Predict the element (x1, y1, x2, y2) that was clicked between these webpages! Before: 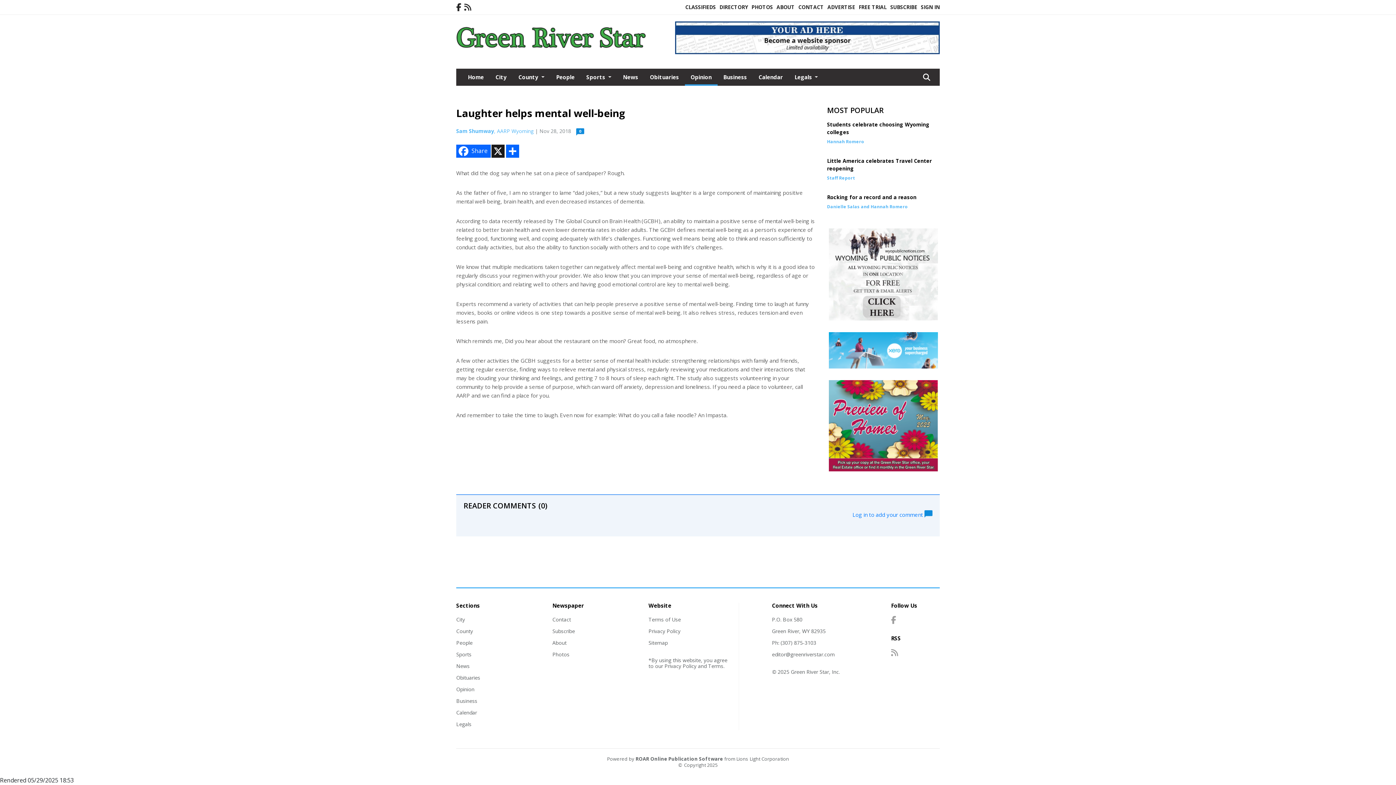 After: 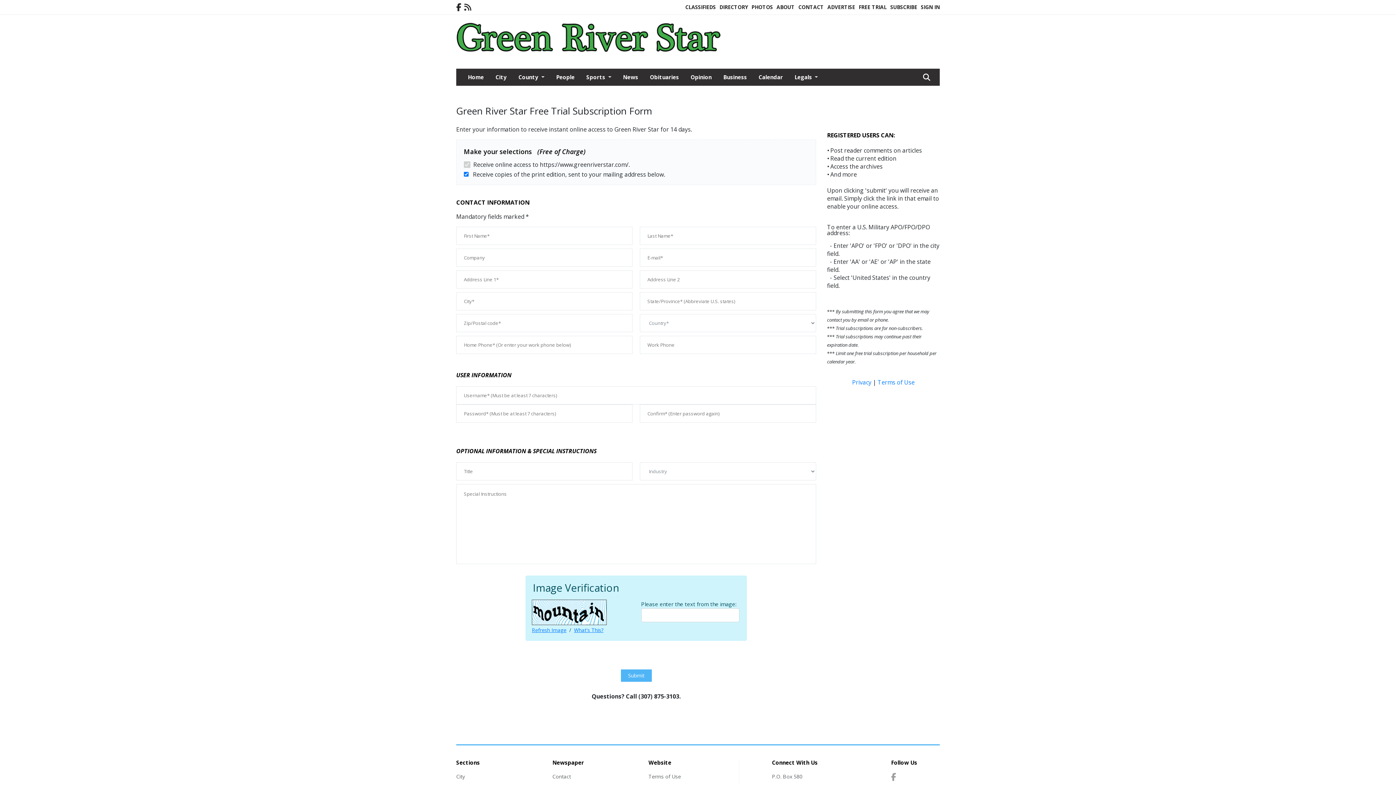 Action: bbox: (858, 3, 886, 10) label: FREE TRIAL